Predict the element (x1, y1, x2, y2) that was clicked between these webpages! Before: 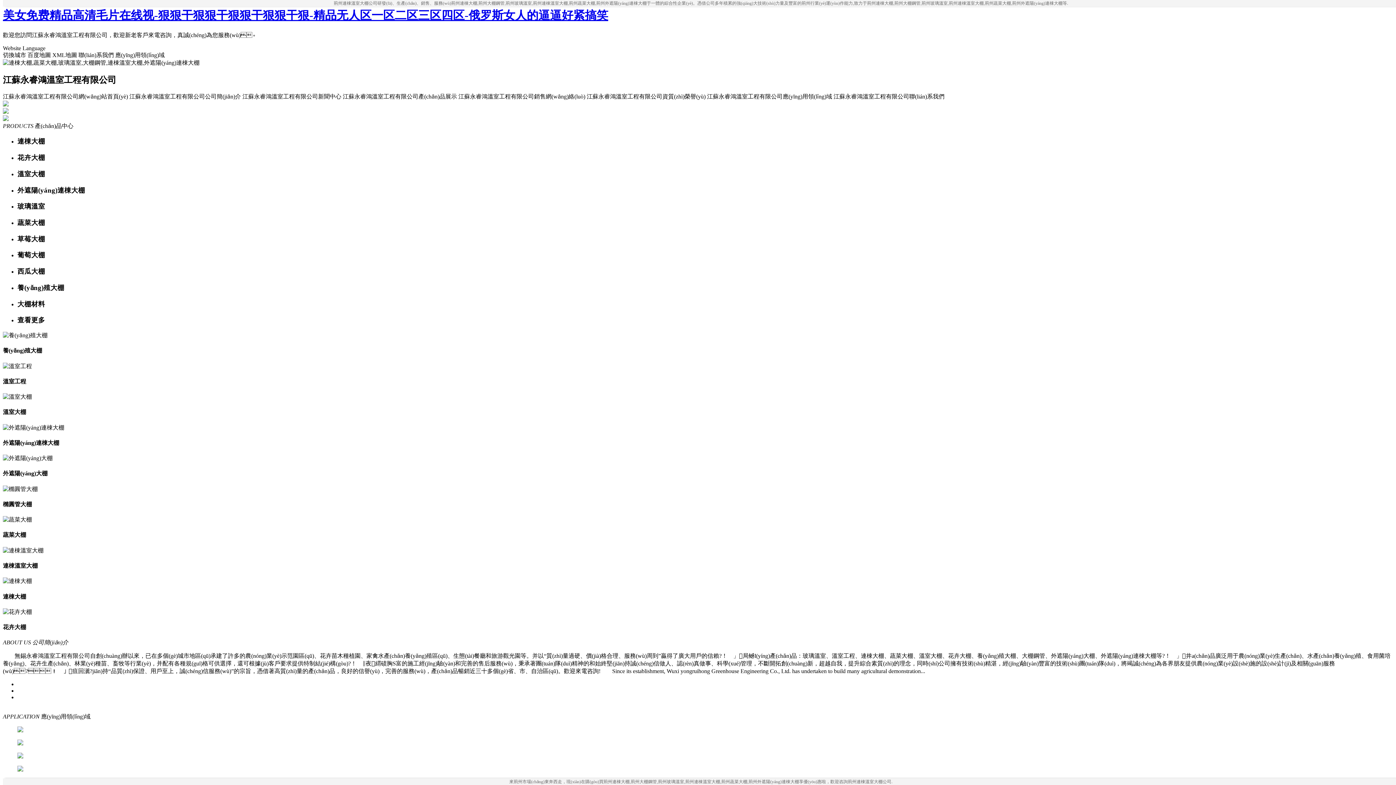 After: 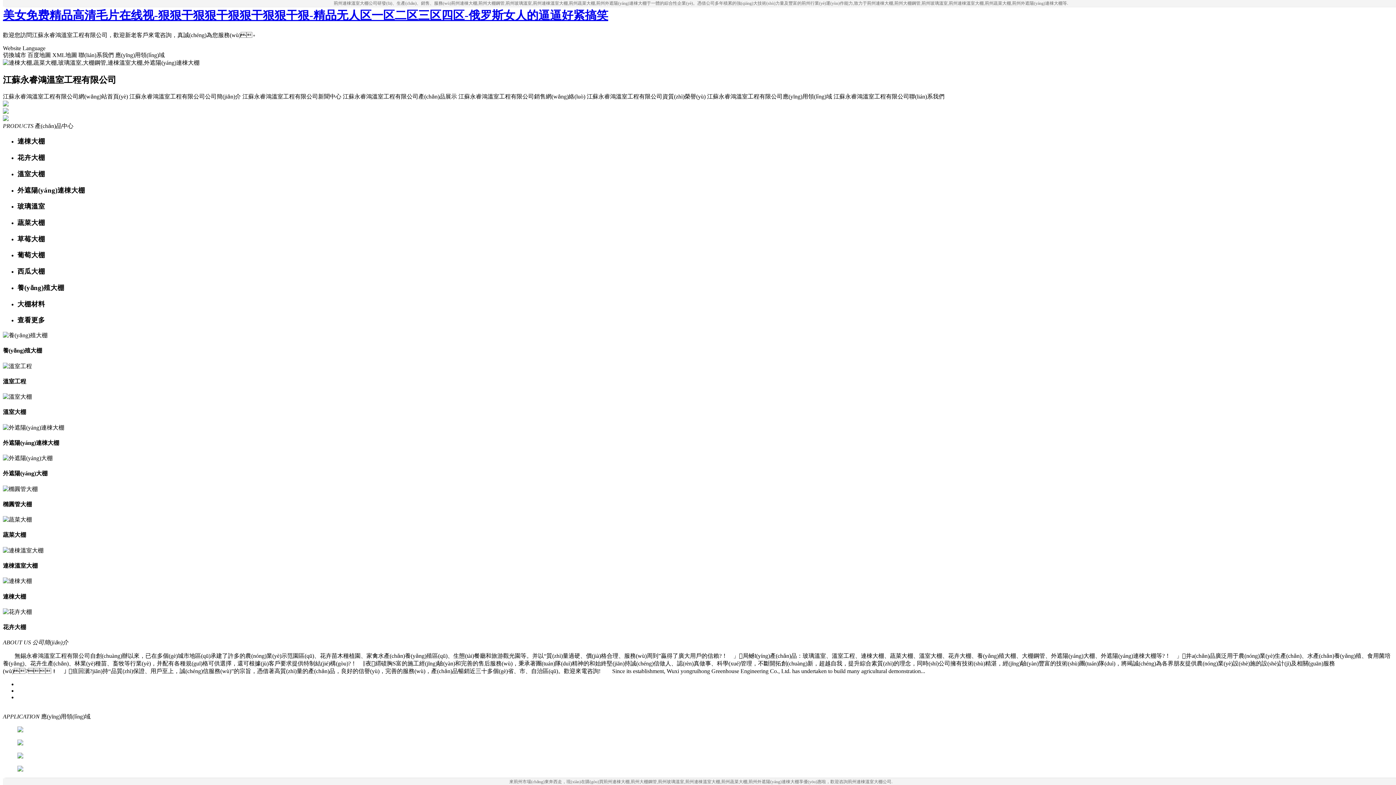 Action: label: 江蘇永睿鴻溫室工程有限公司聯(lián)系我們 bbox: (833, 93, 944, 99)